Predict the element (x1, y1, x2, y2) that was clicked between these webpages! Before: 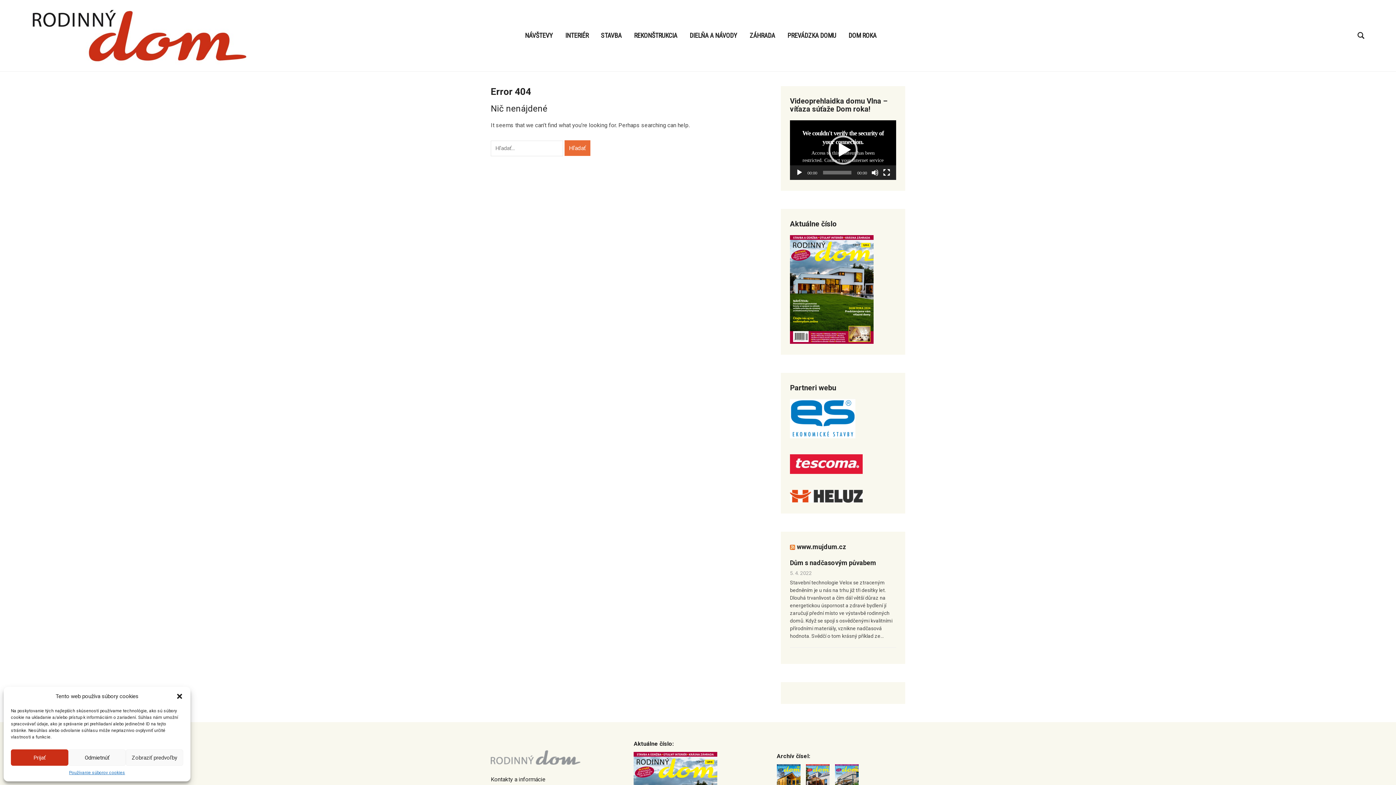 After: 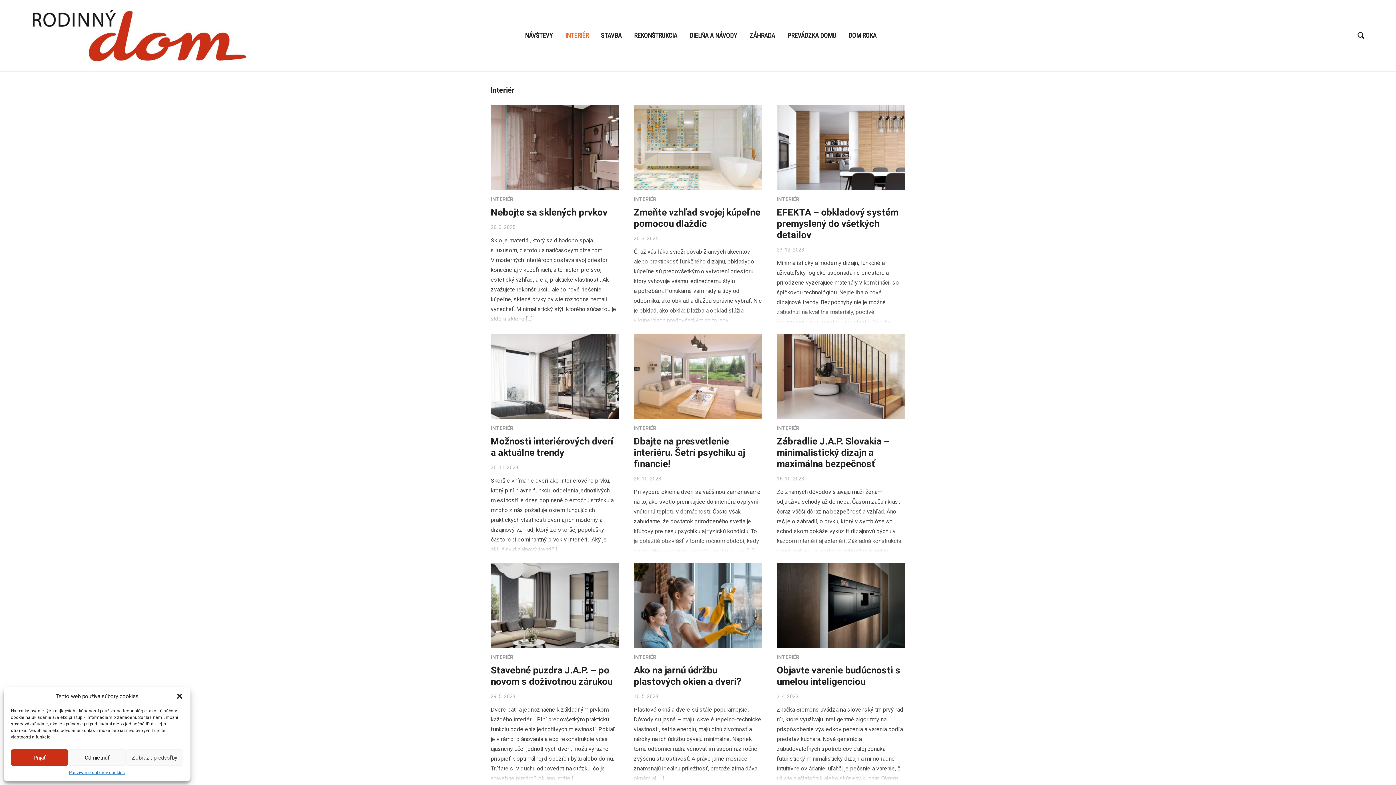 Action: bbox: (565, 30, 588, 40) label: INTERIÉR